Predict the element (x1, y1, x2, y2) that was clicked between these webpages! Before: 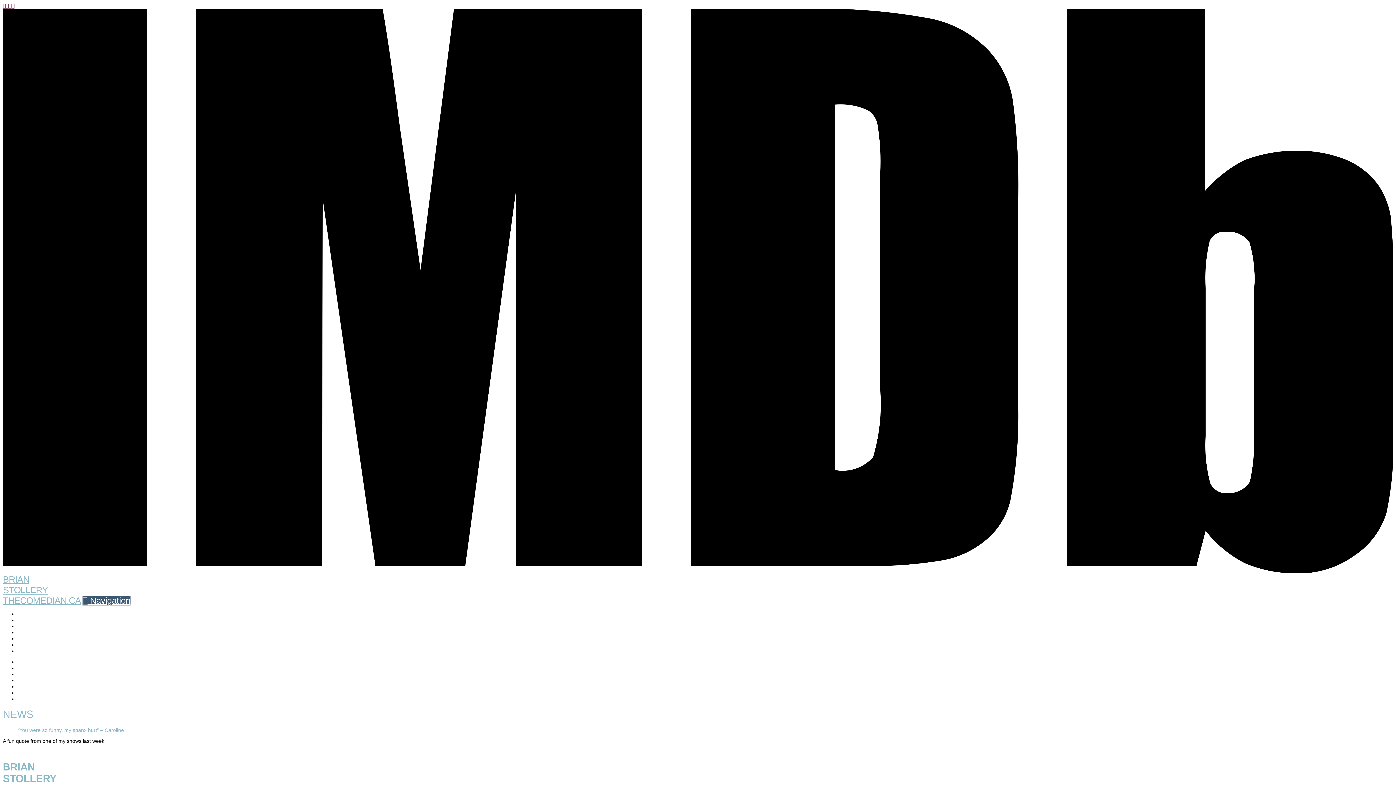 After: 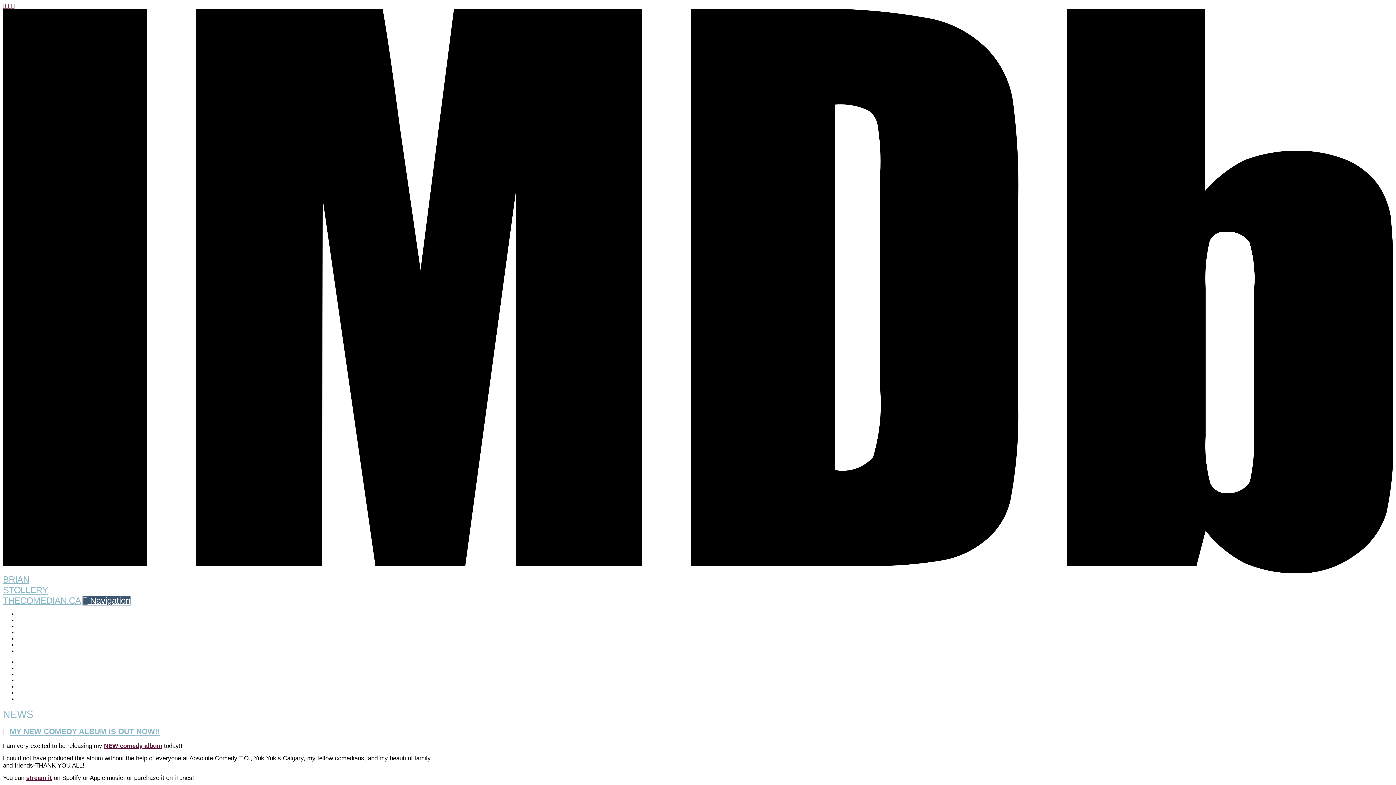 Action: bbox: (17, 690, 63, 696) label: NEWS & VIEWS